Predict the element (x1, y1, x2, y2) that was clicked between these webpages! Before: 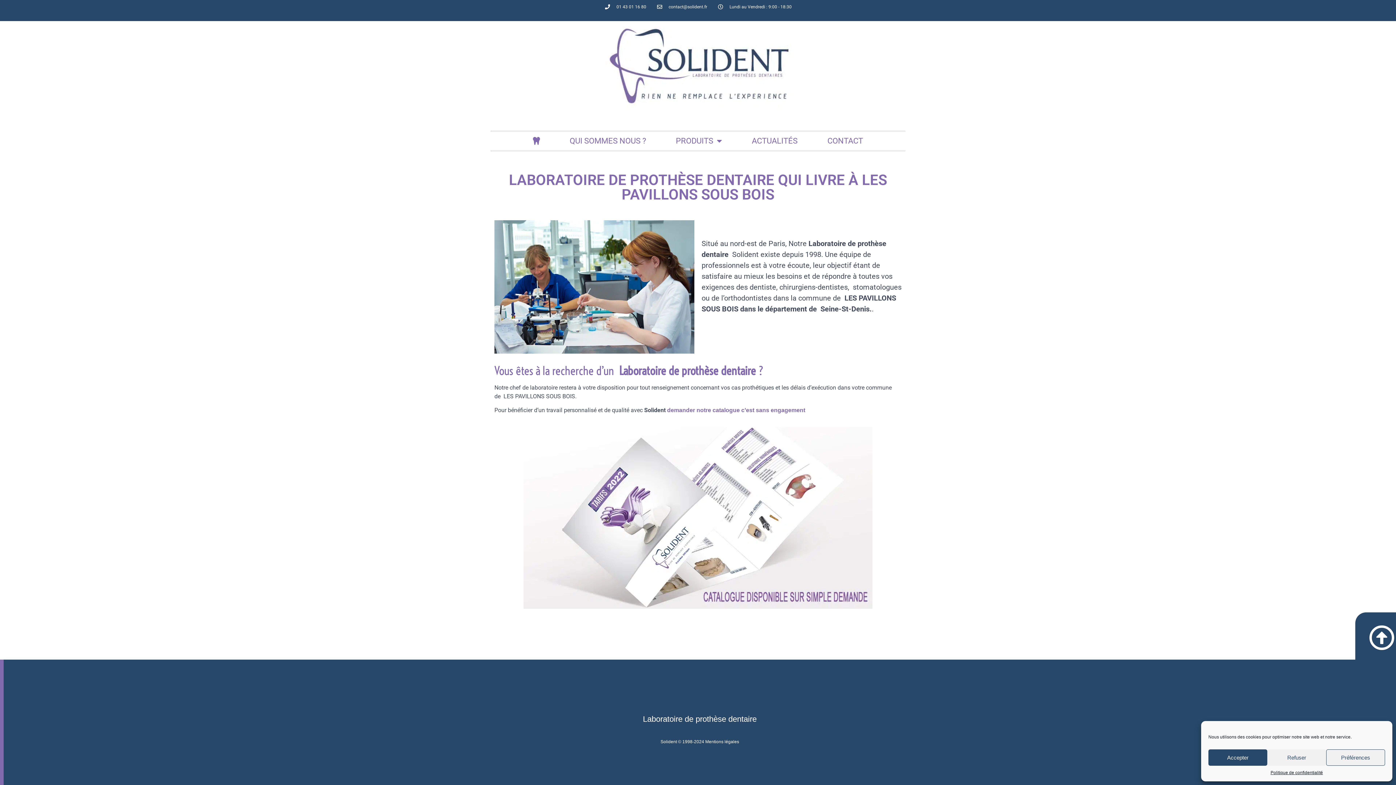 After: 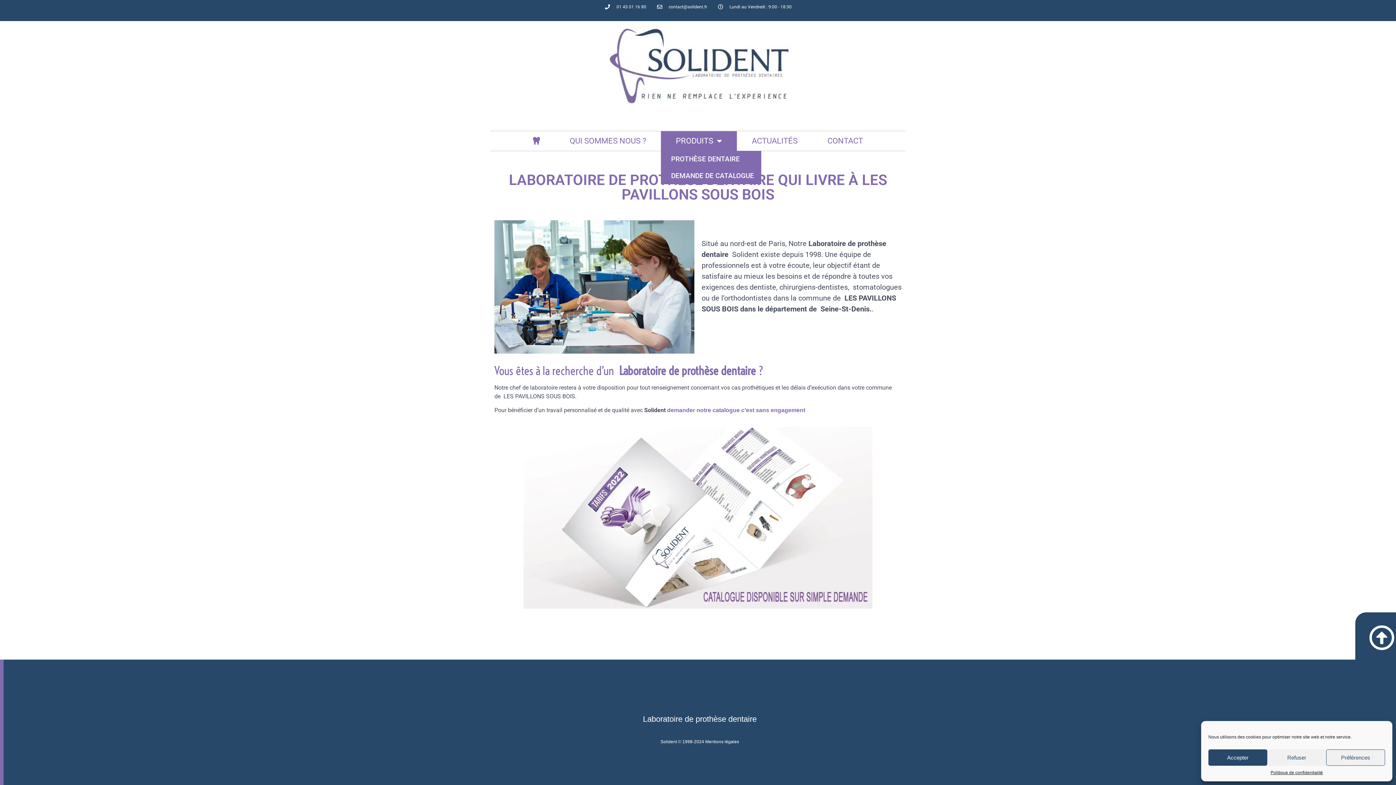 Action: bbox: (661, 131, 737, 150) label: PRODUITS